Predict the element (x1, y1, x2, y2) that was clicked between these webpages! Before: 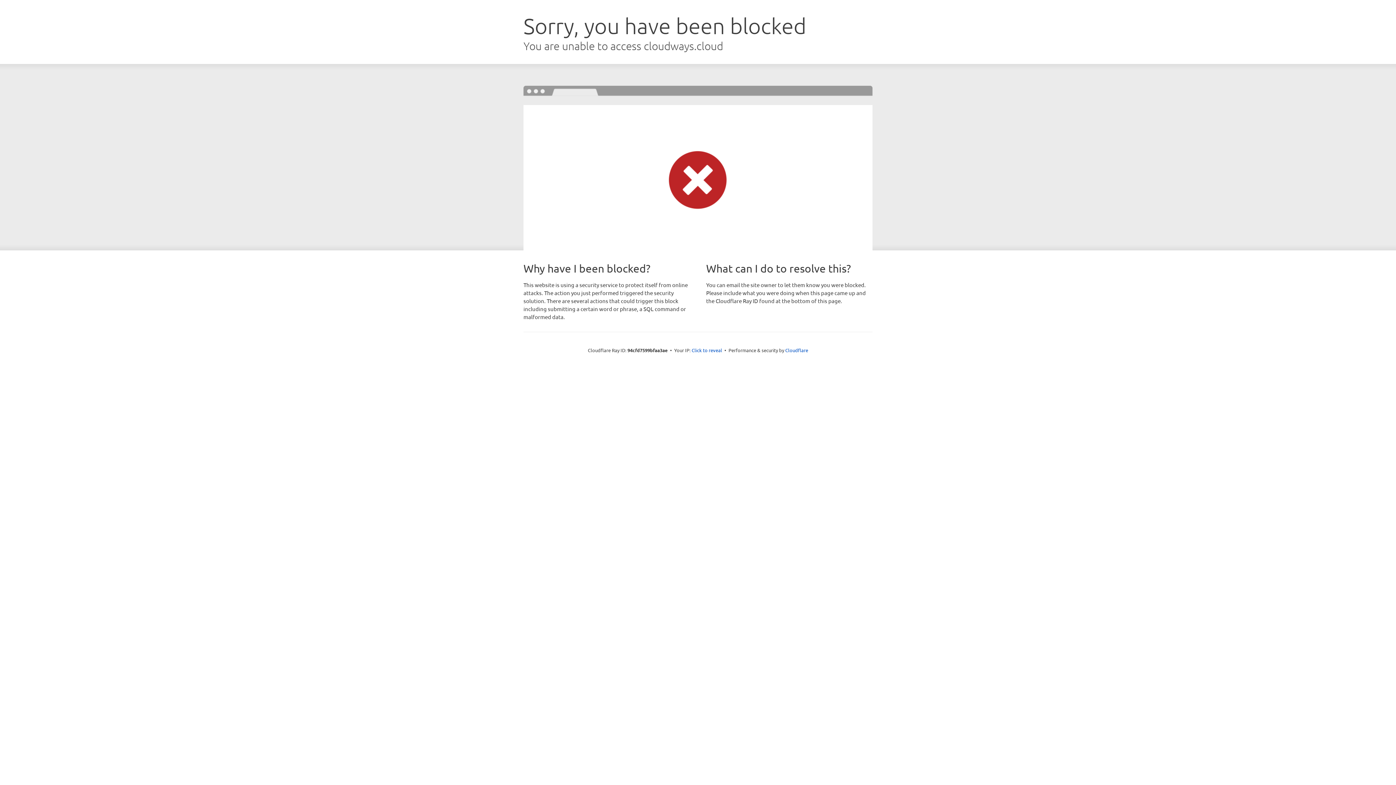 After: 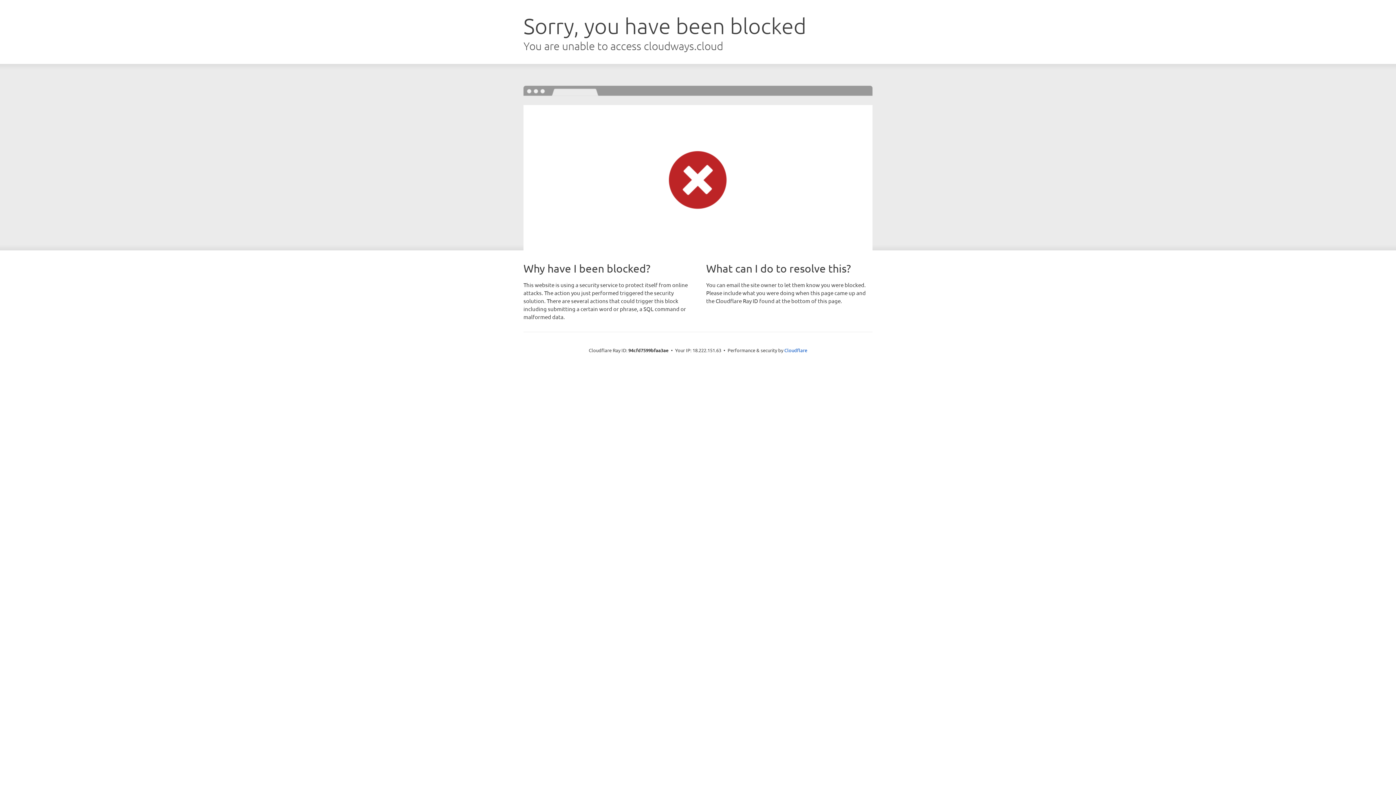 Action: bbox: (691, 346, 722, 353) label: Click to reveal